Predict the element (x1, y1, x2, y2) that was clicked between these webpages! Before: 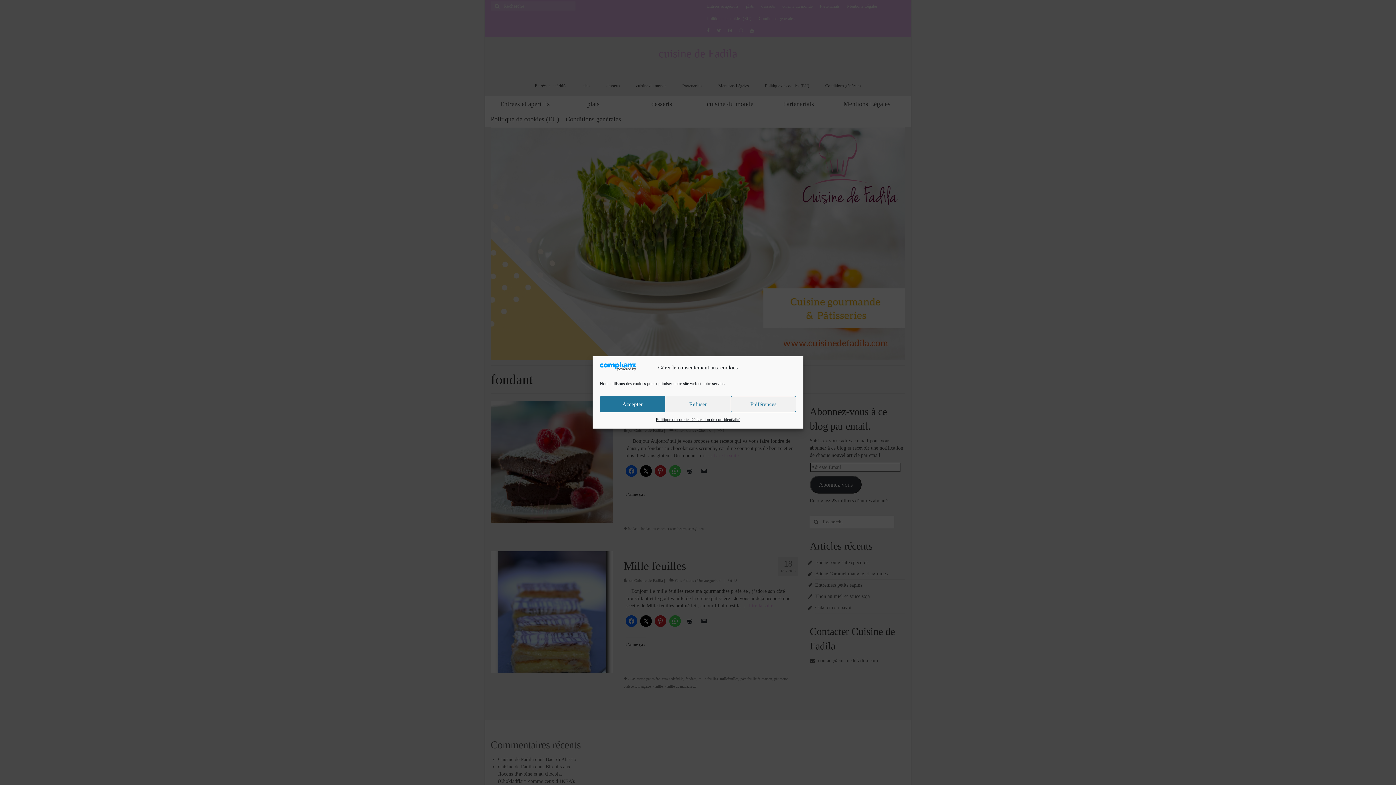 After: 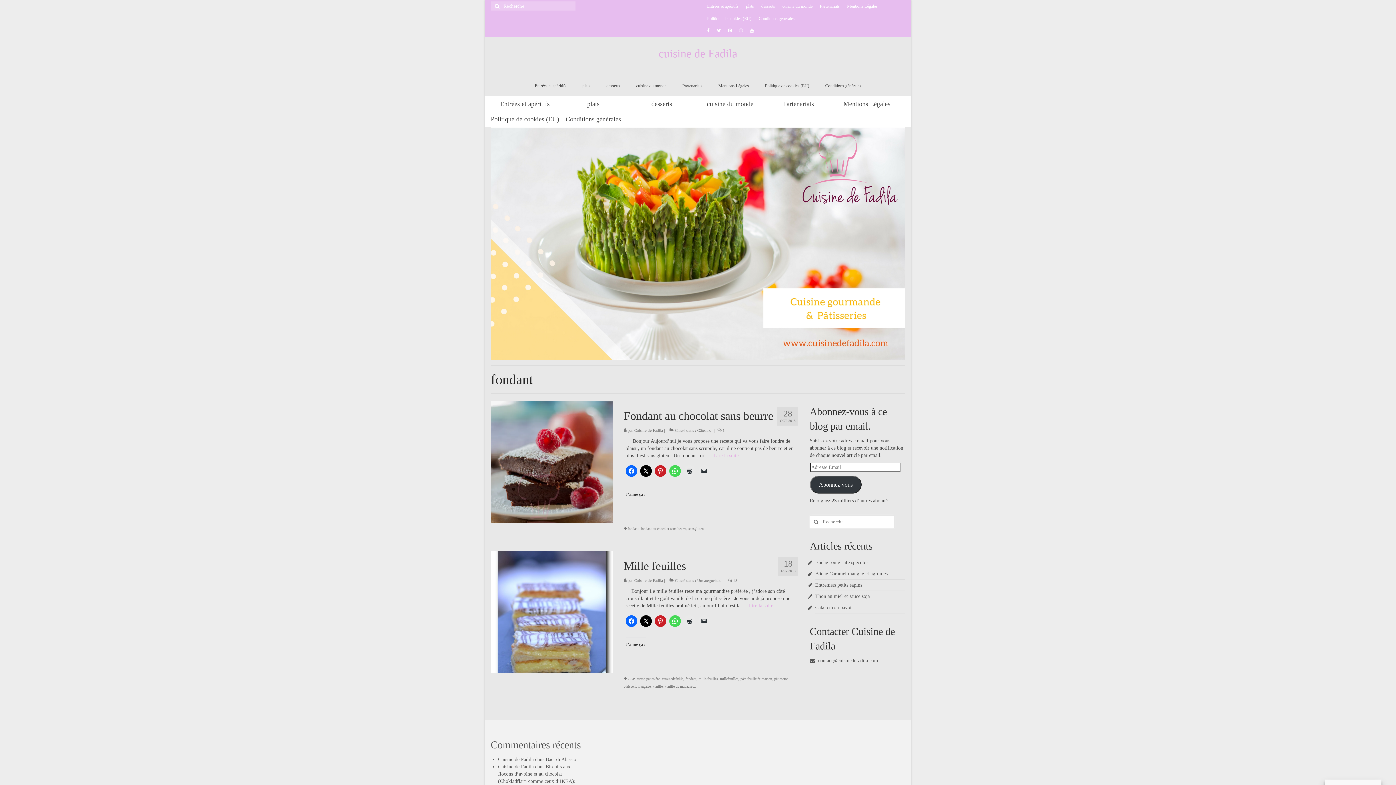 Action: bbox: (665, 396, 730, 412) label: Refuser